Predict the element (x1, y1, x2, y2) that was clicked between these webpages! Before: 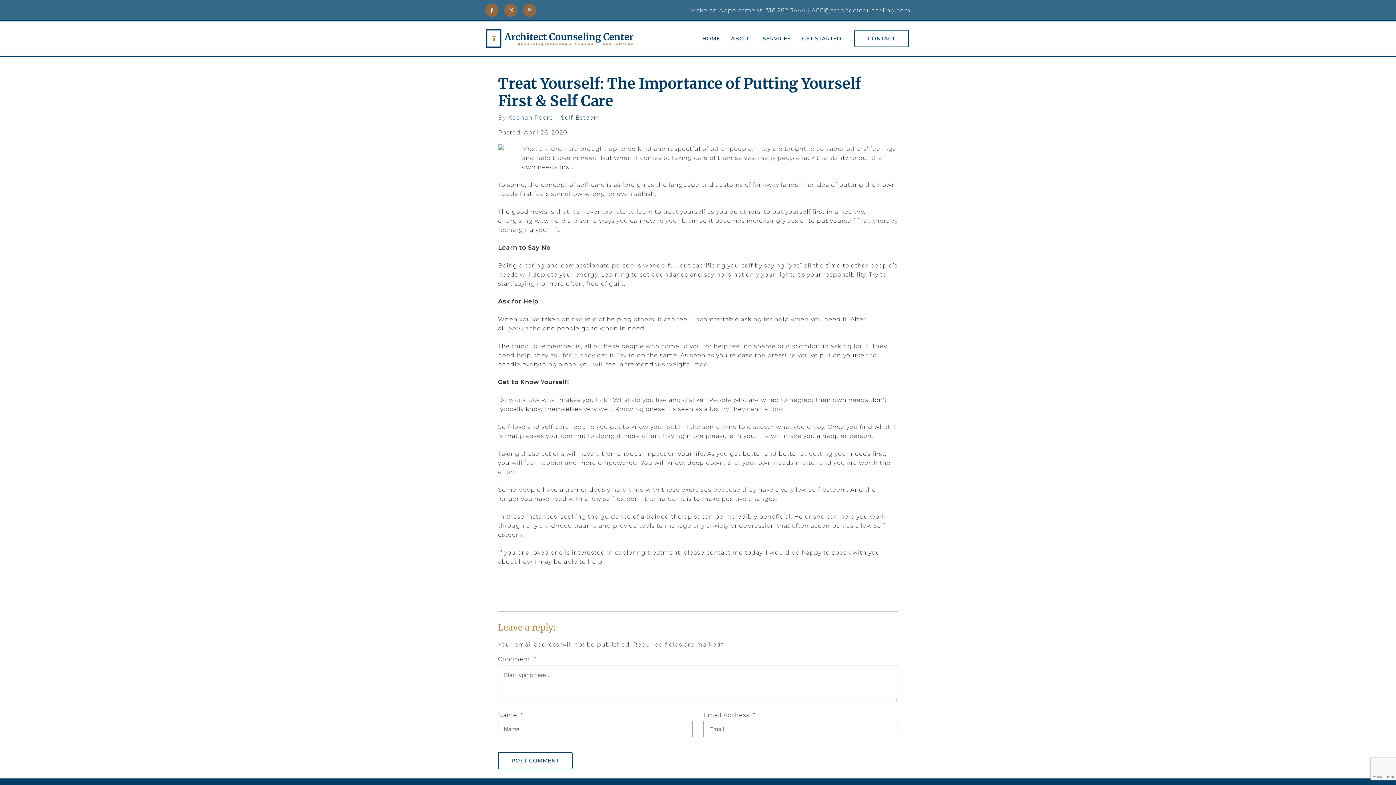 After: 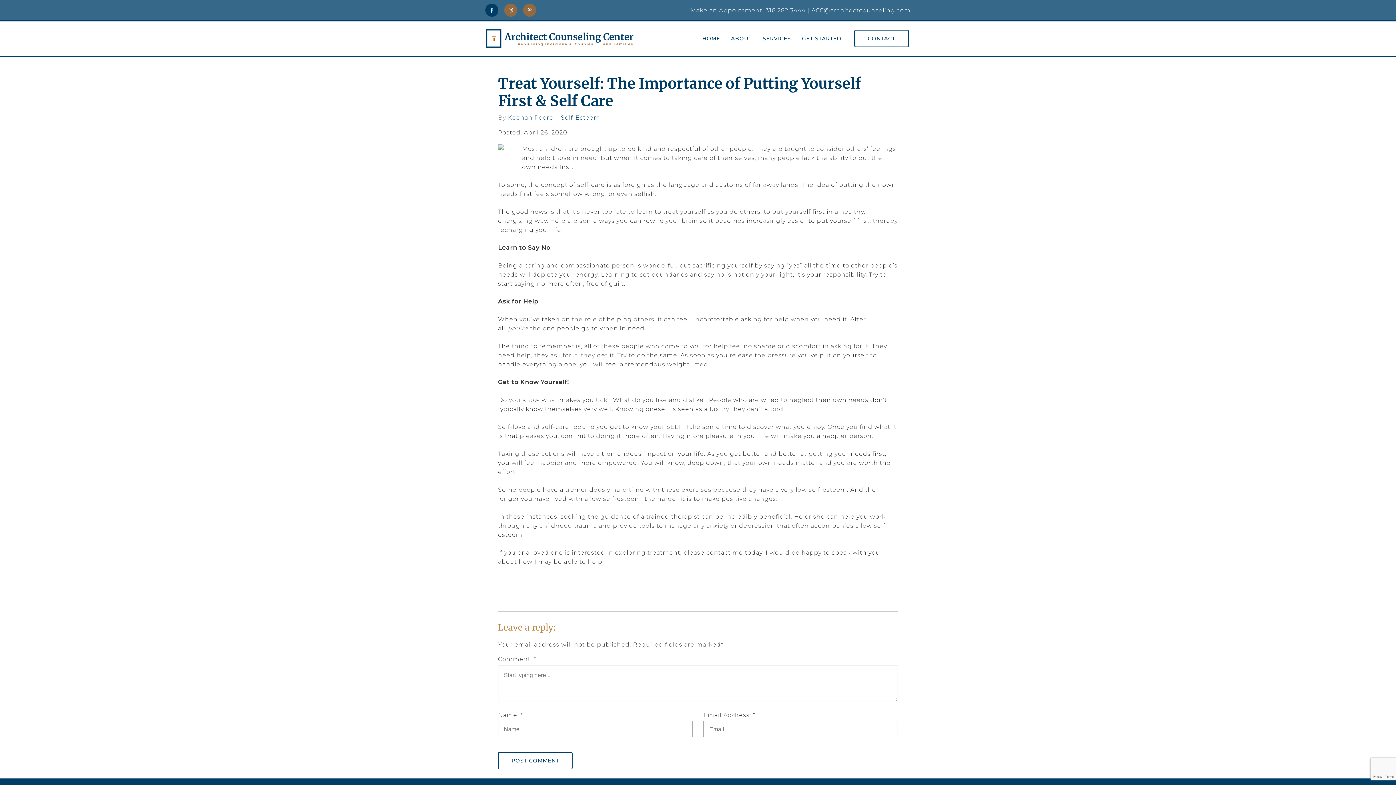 Action: bbox: (485, 3, 498, 16)